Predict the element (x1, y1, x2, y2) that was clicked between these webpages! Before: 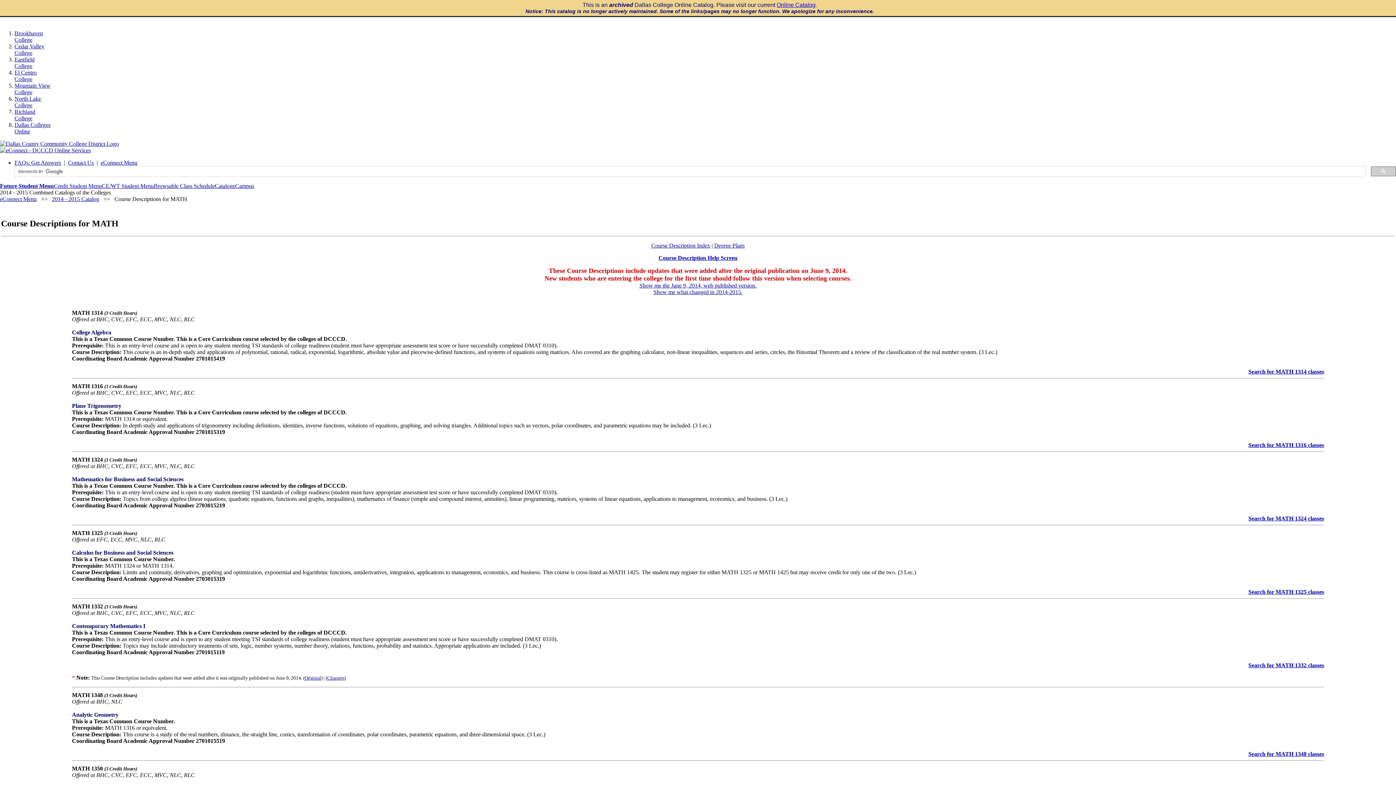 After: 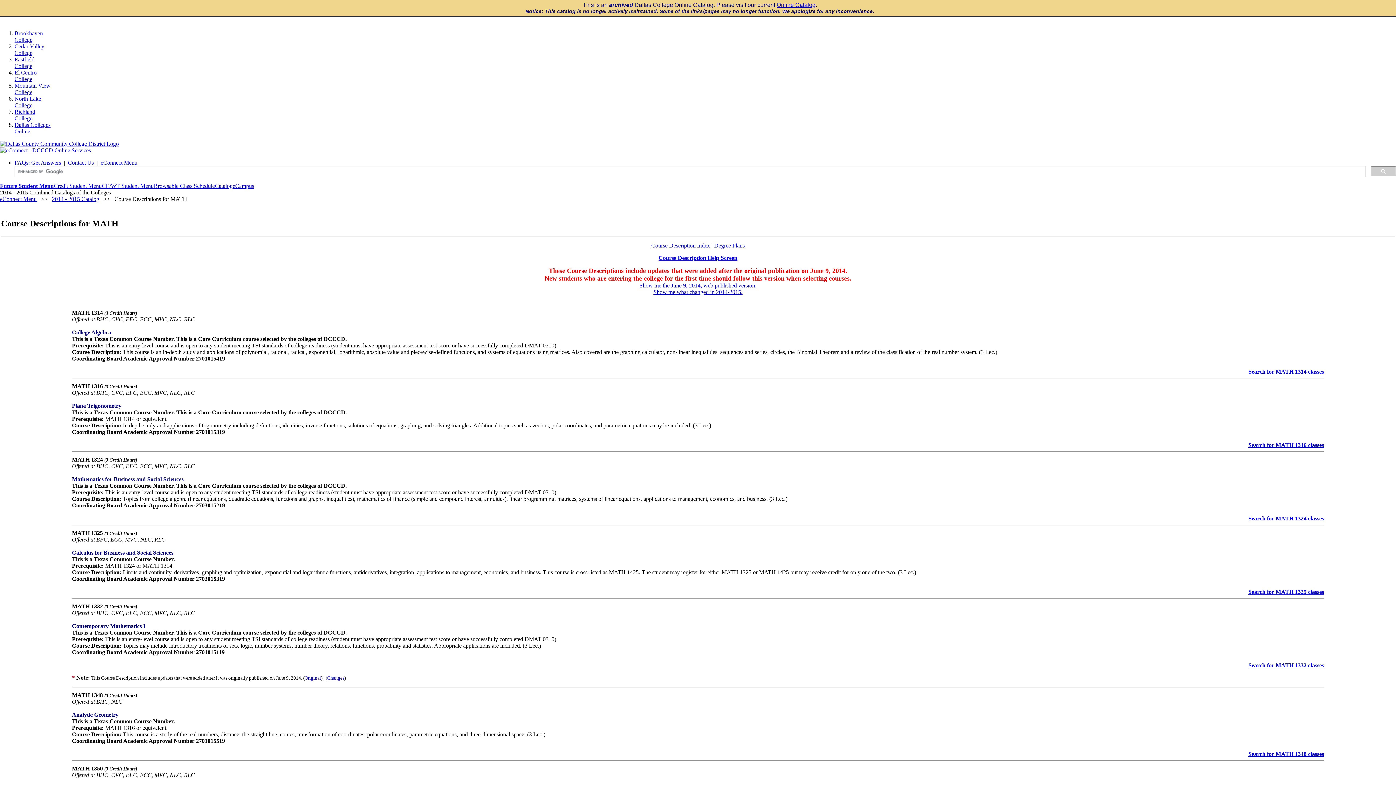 Action: label: eCampus bbox: (232, 182, 254, 189)